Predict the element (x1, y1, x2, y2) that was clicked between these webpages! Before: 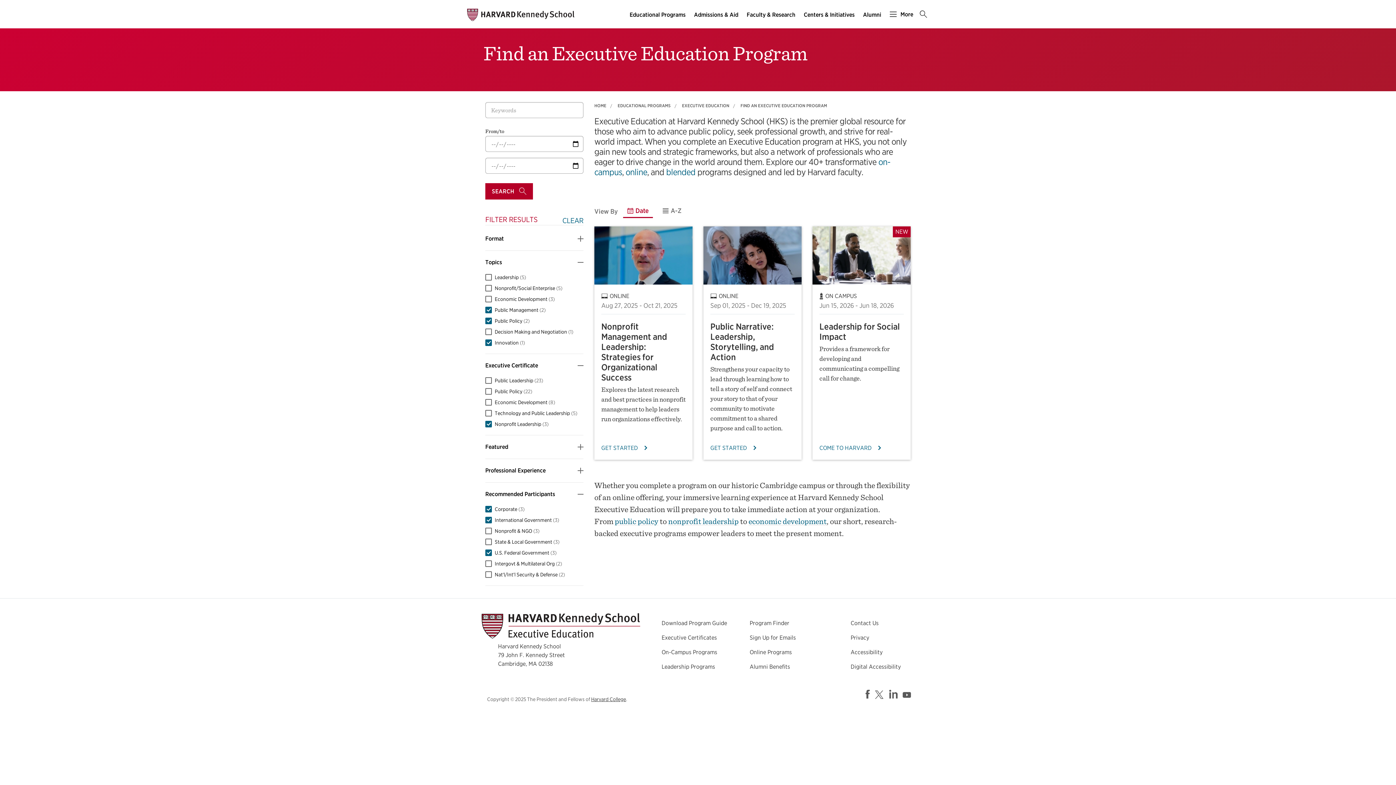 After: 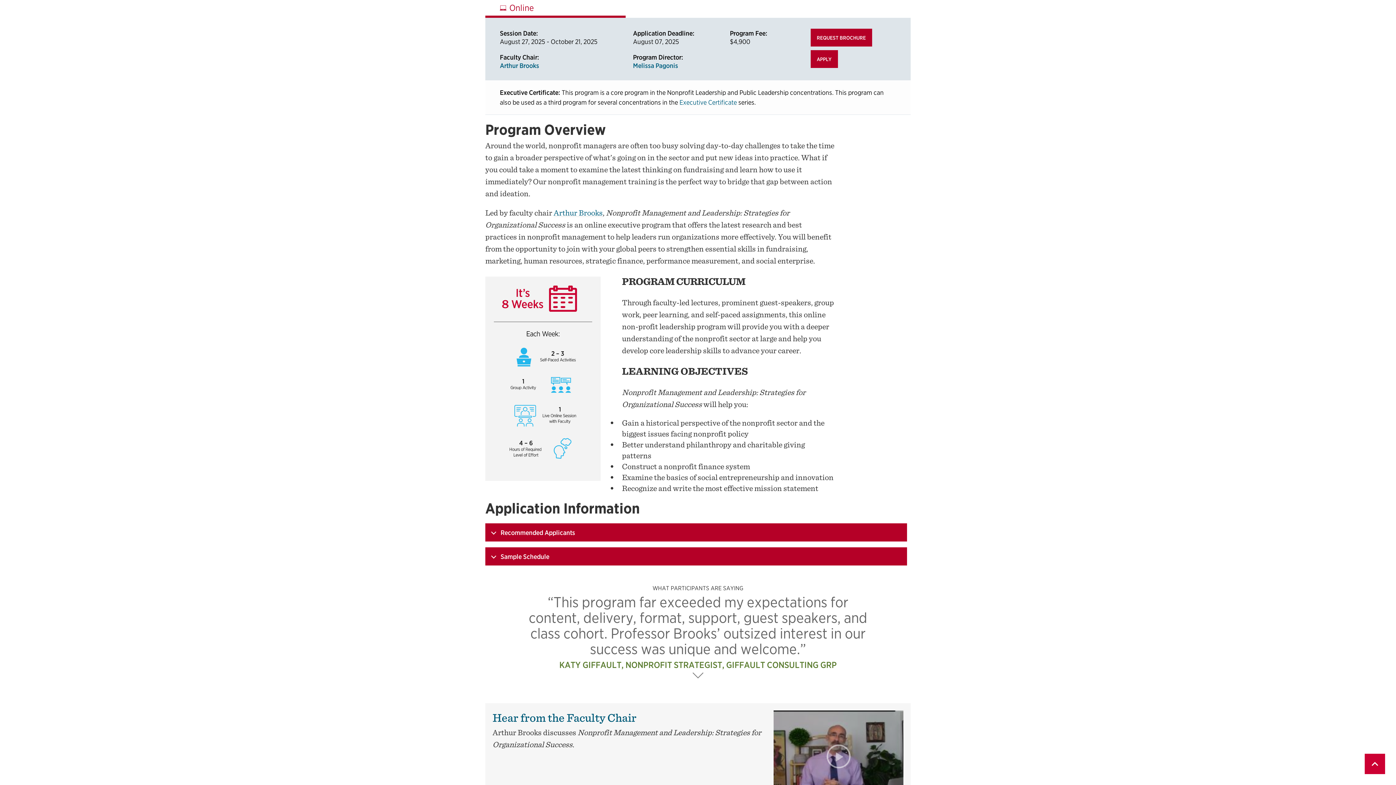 Action: bbox: (601, 444, 685, 452) label: GET STARTED